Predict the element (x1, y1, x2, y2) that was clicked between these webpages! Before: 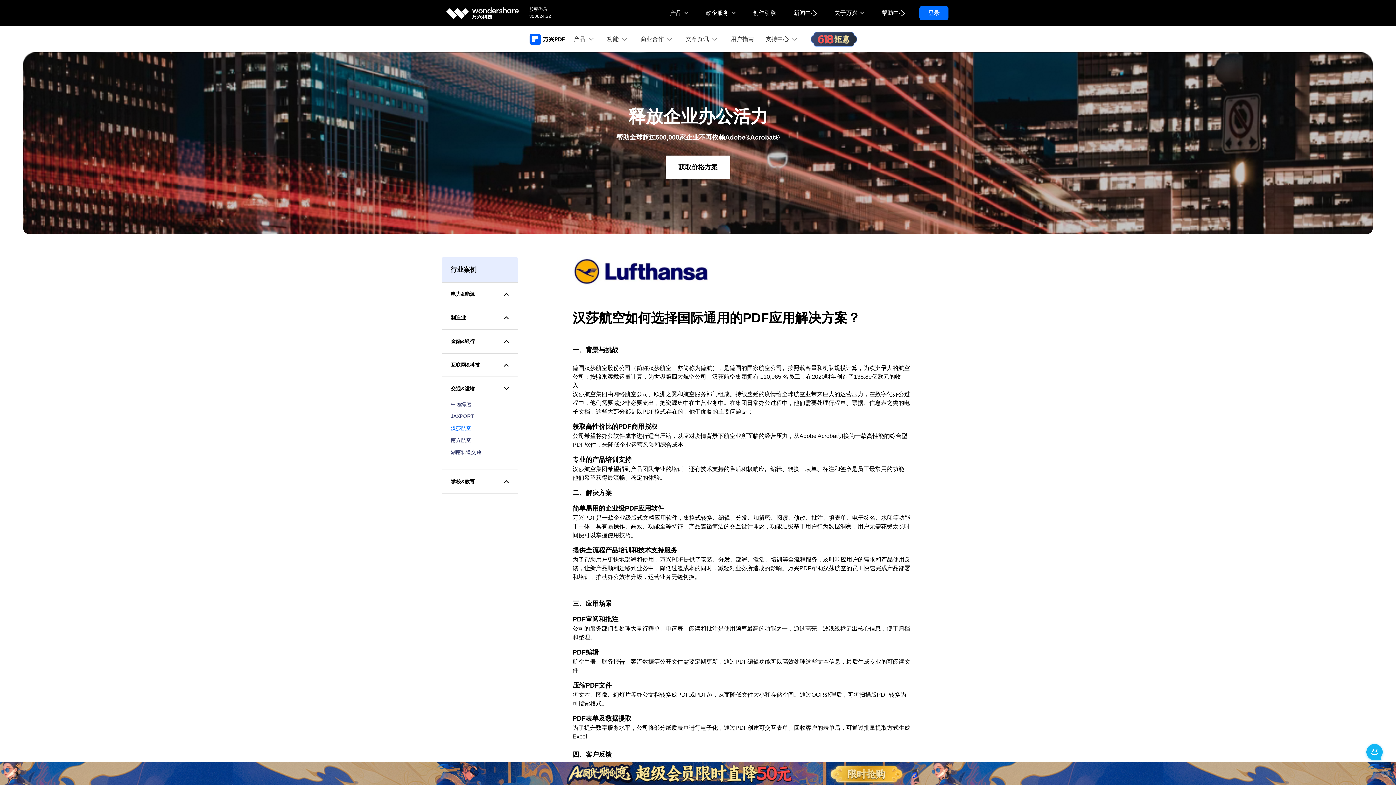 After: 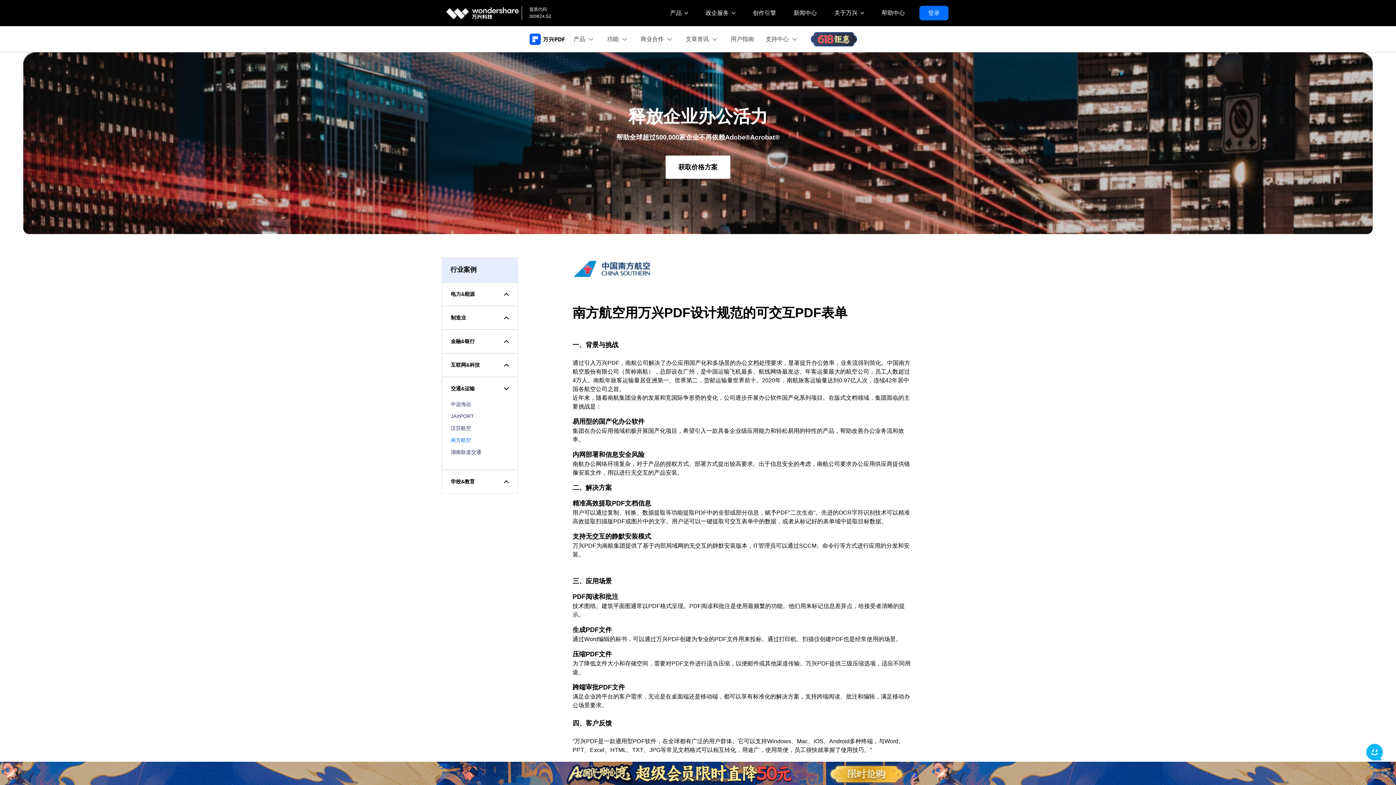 Action: label: 南方航空 bbox: (450, 437, 471, 443)